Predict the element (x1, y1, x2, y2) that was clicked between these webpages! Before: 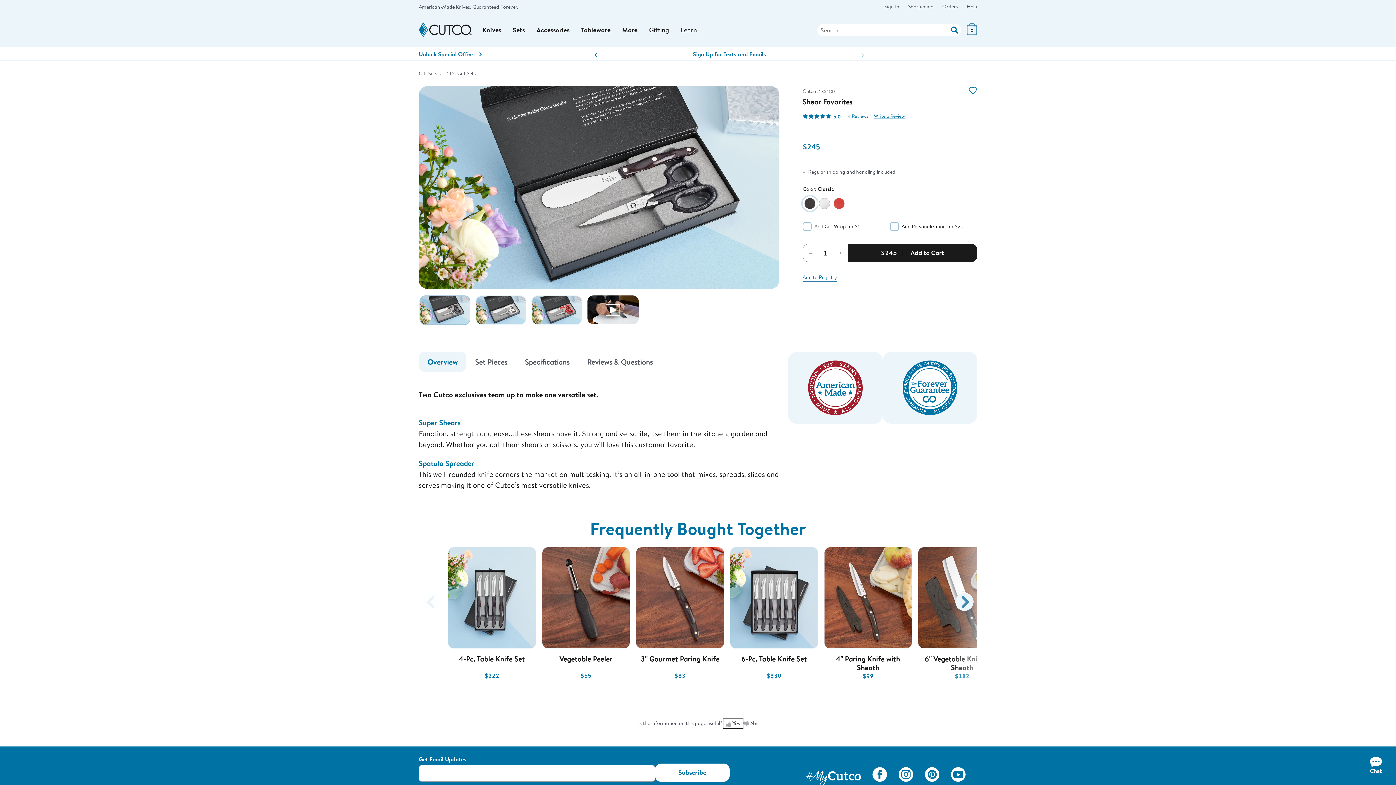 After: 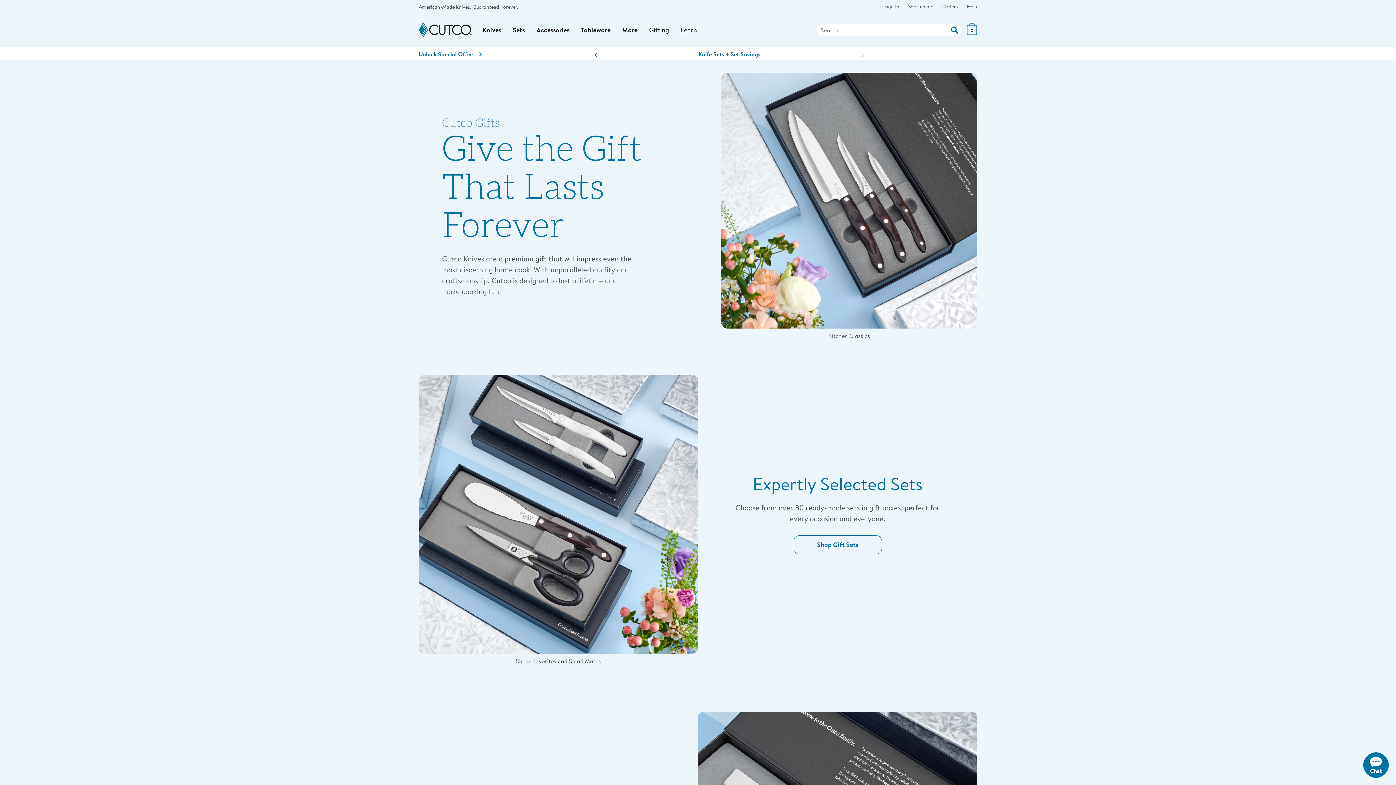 Action: label: Gifting bbox: (649, 13, 669, 46)